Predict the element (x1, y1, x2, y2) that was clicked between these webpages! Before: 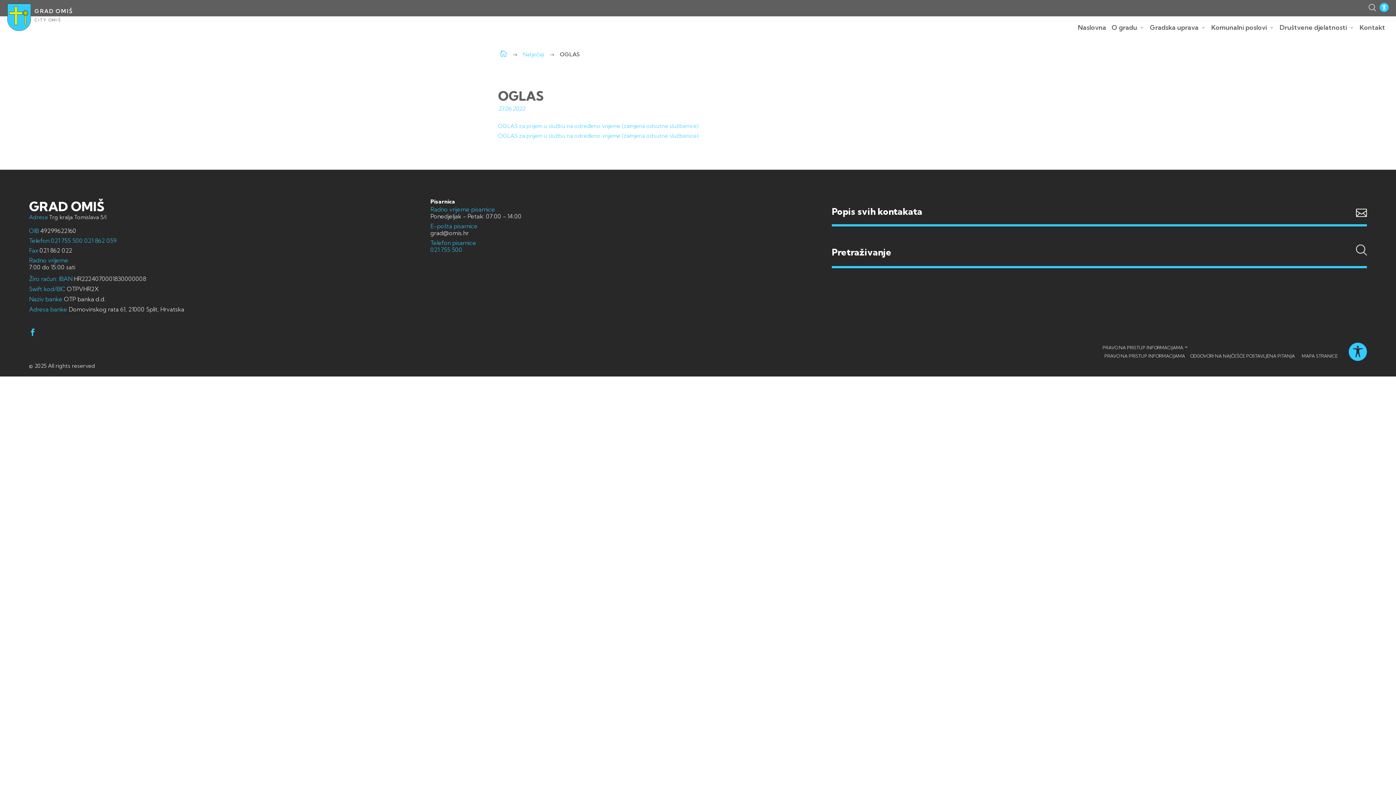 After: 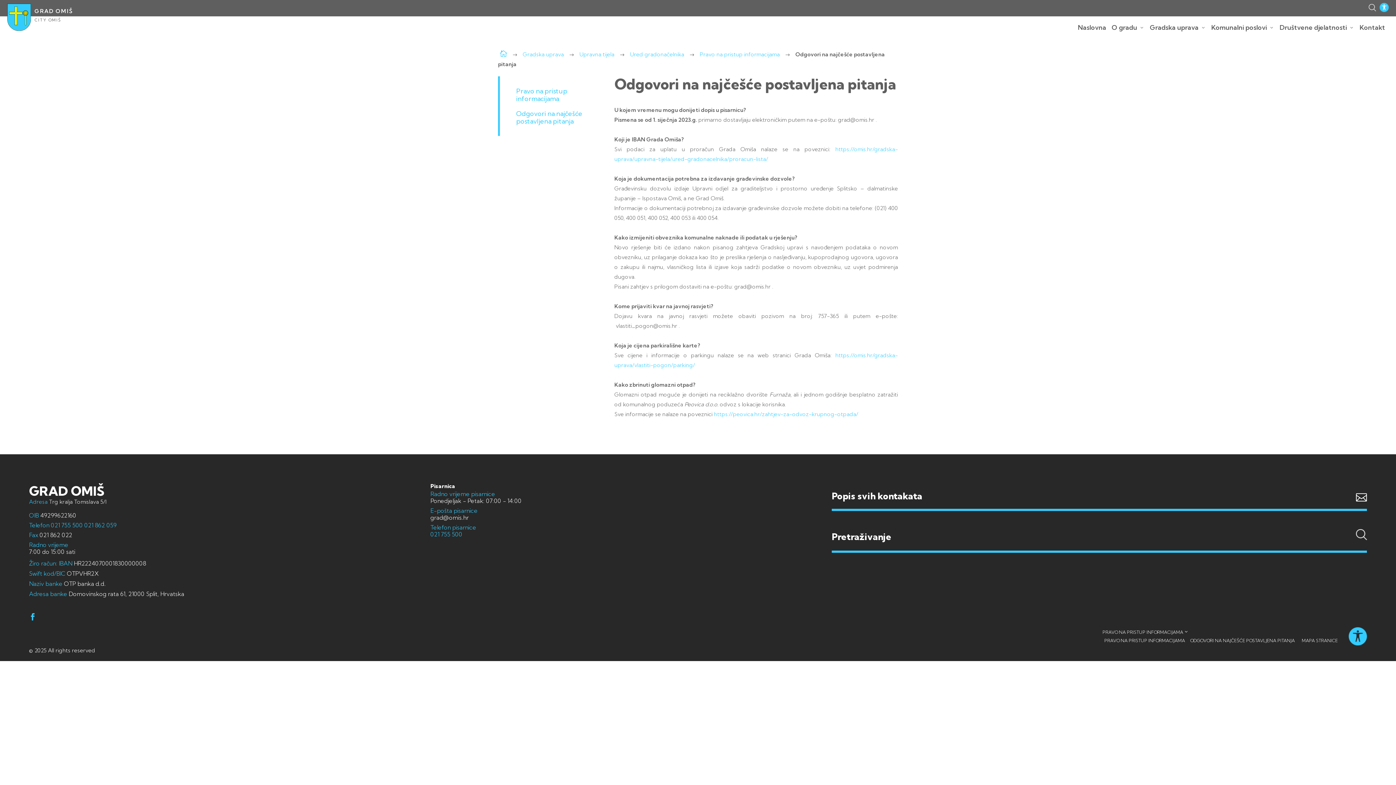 Action: bbox: (1190, 353, 1295, 358) label: ODGOVORI NA NAJČEŠĆE POSTAVLJENA PITANJA